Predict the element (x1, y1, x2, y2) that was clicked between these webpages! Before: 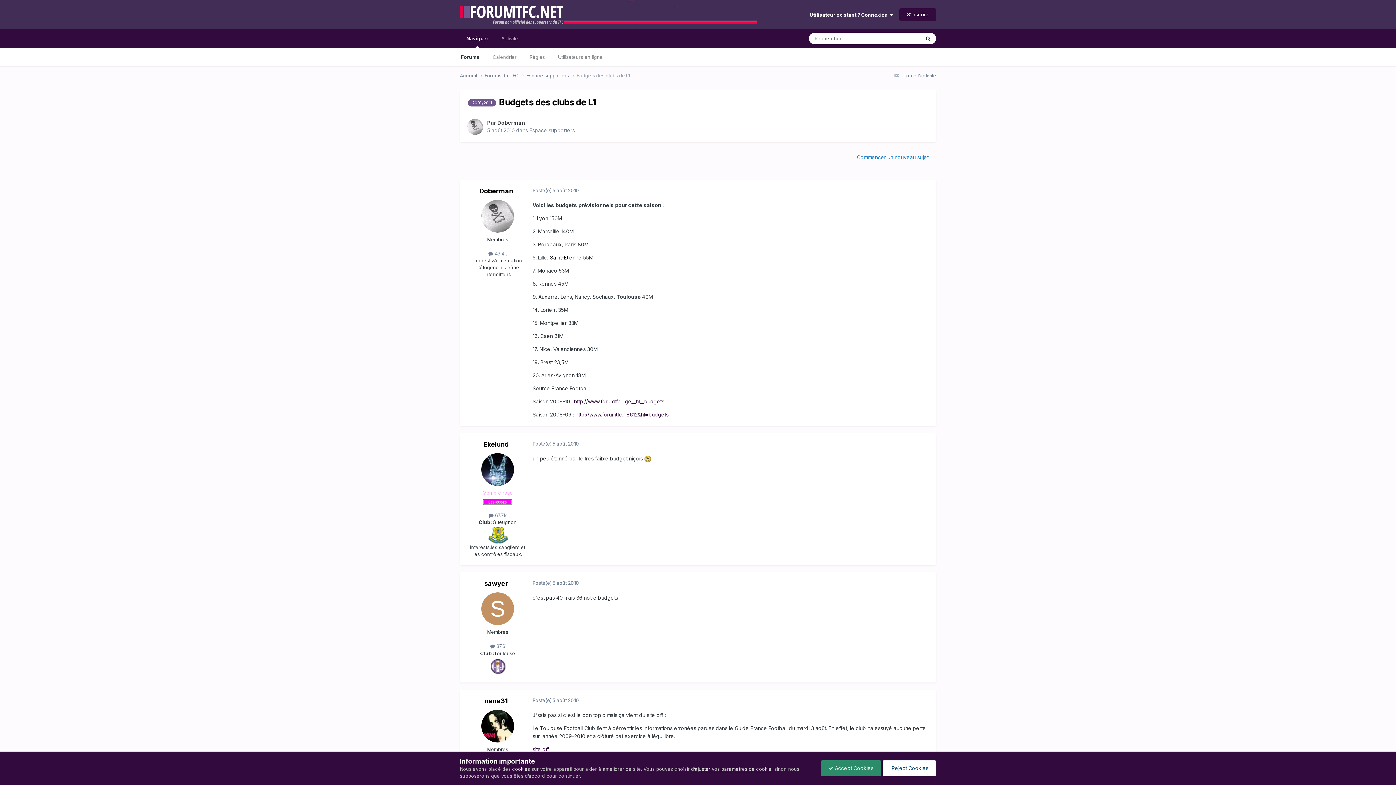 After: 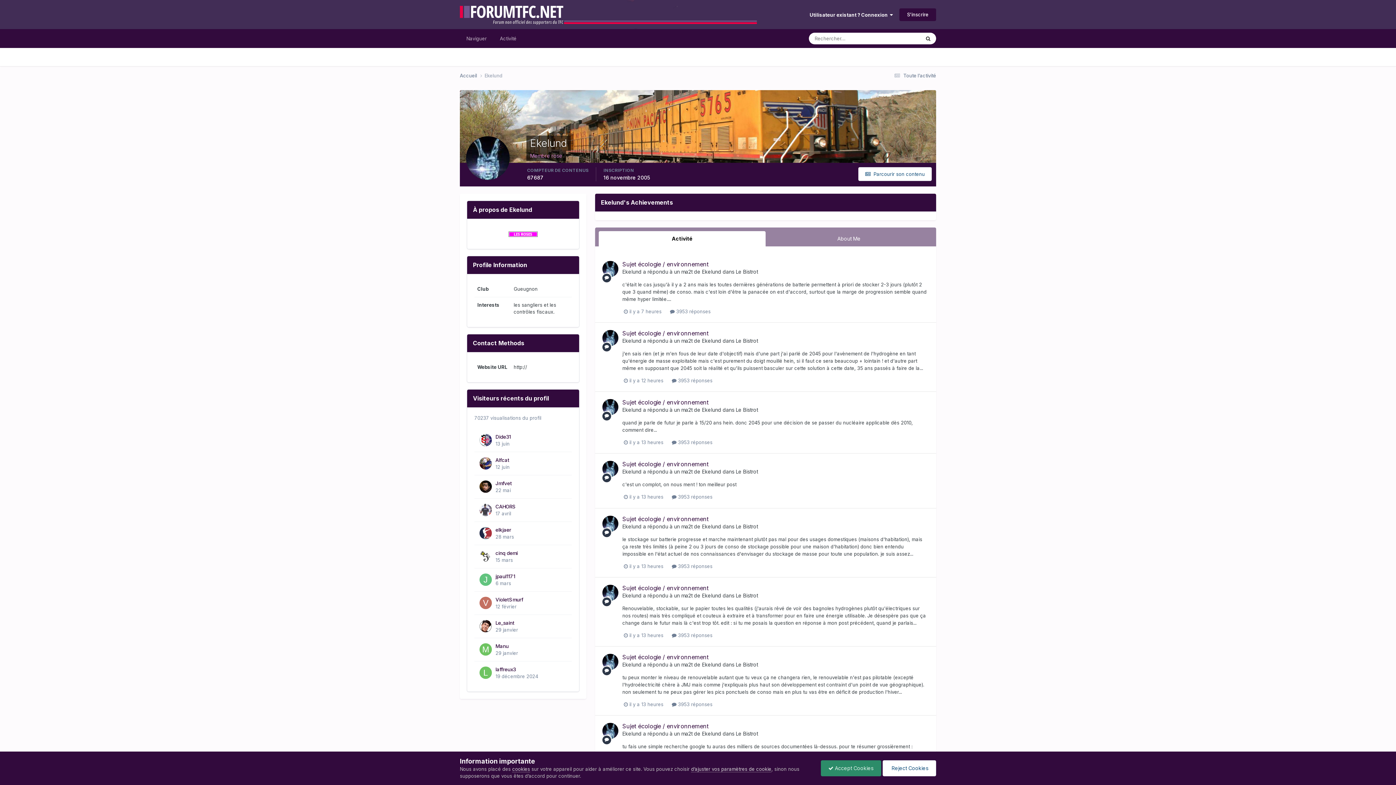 Action: bbox: (483, 440, 509, 448) label: Ekelund